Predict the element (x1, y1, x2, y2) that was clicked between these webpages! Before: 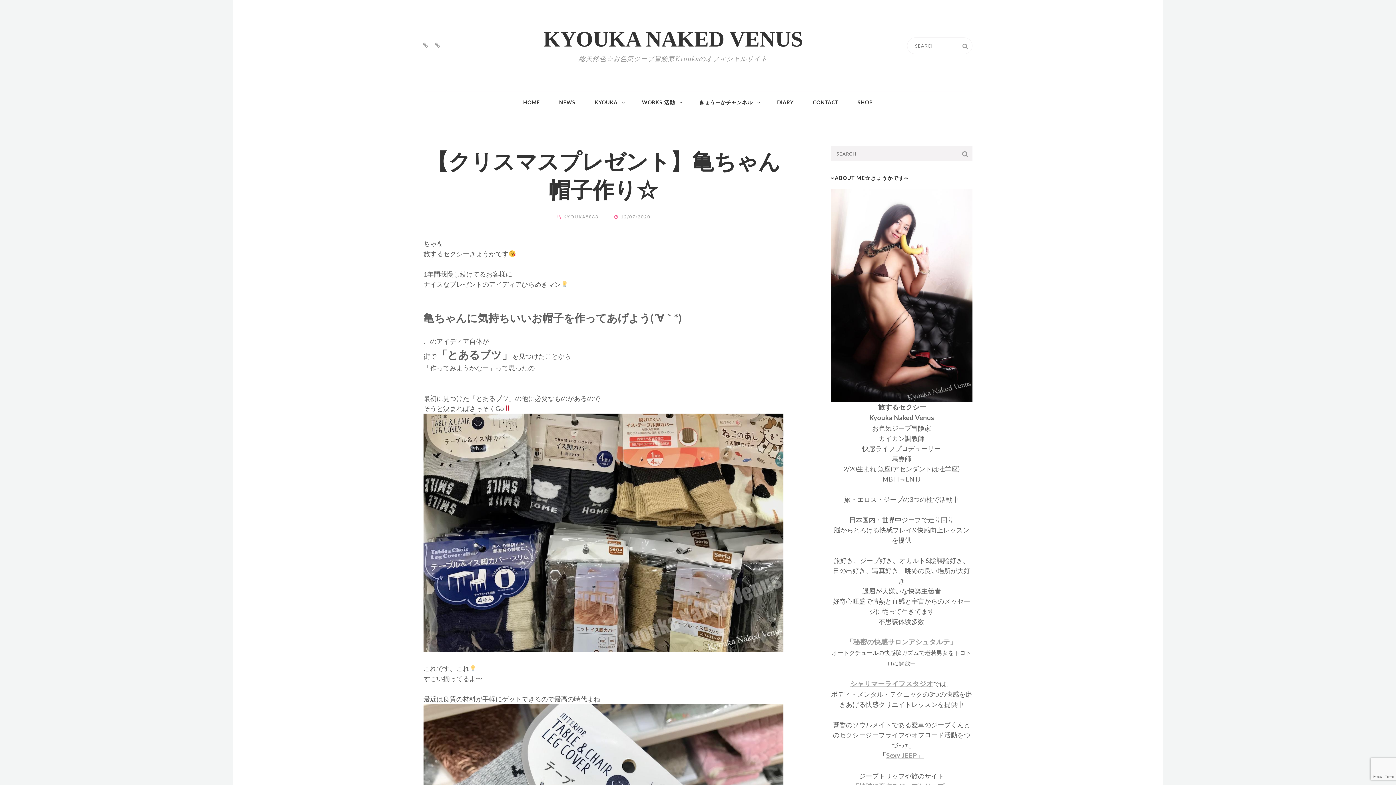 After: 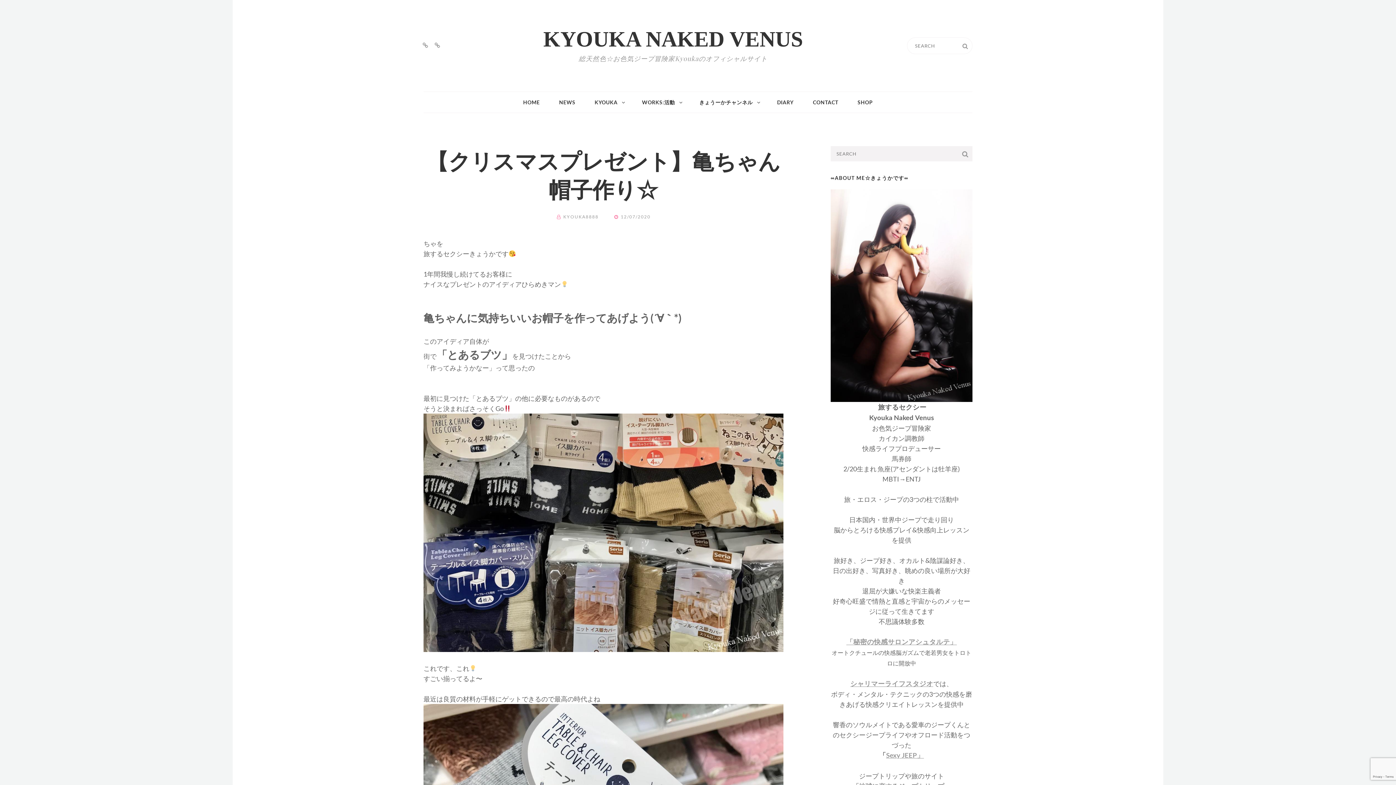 Action: bbox: (620, 214, 650, 219) label: 12/07/2020